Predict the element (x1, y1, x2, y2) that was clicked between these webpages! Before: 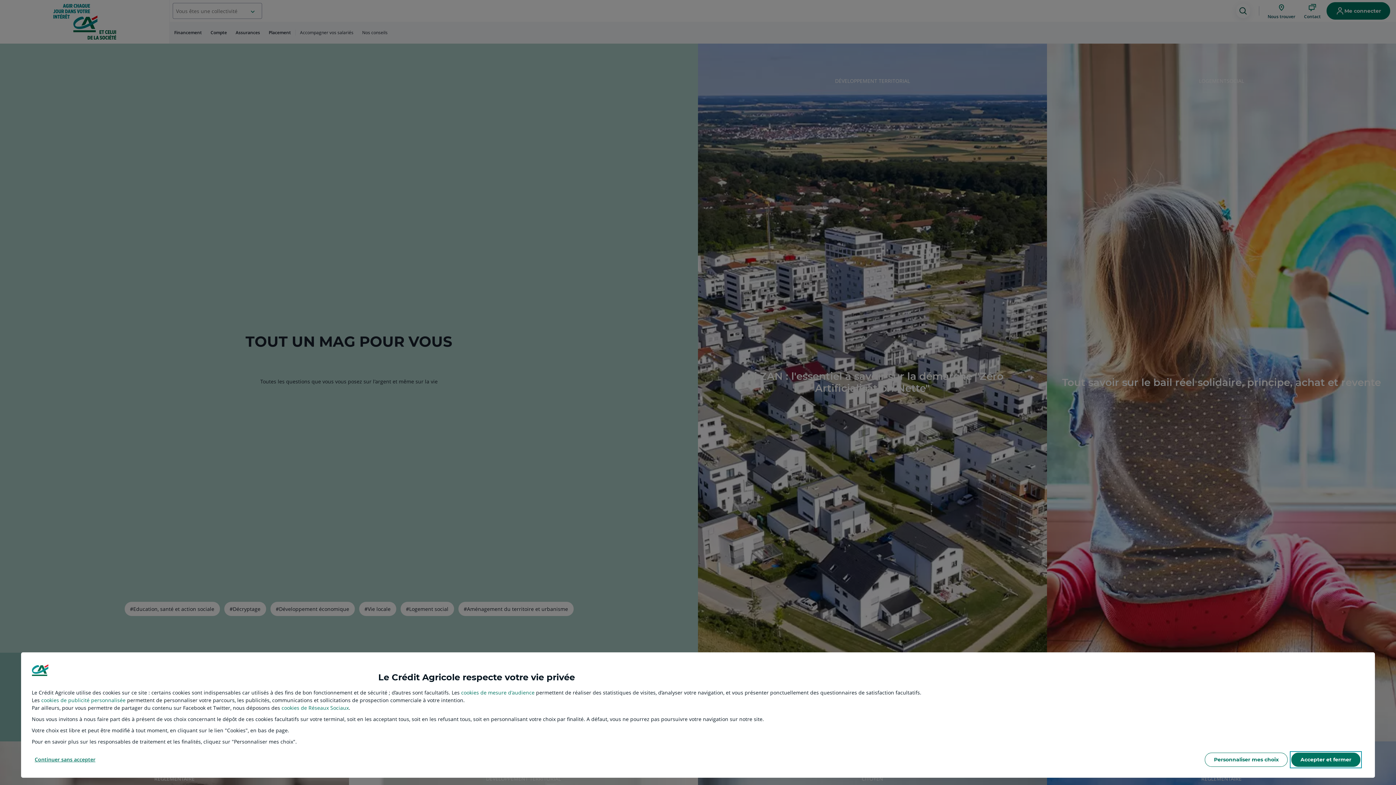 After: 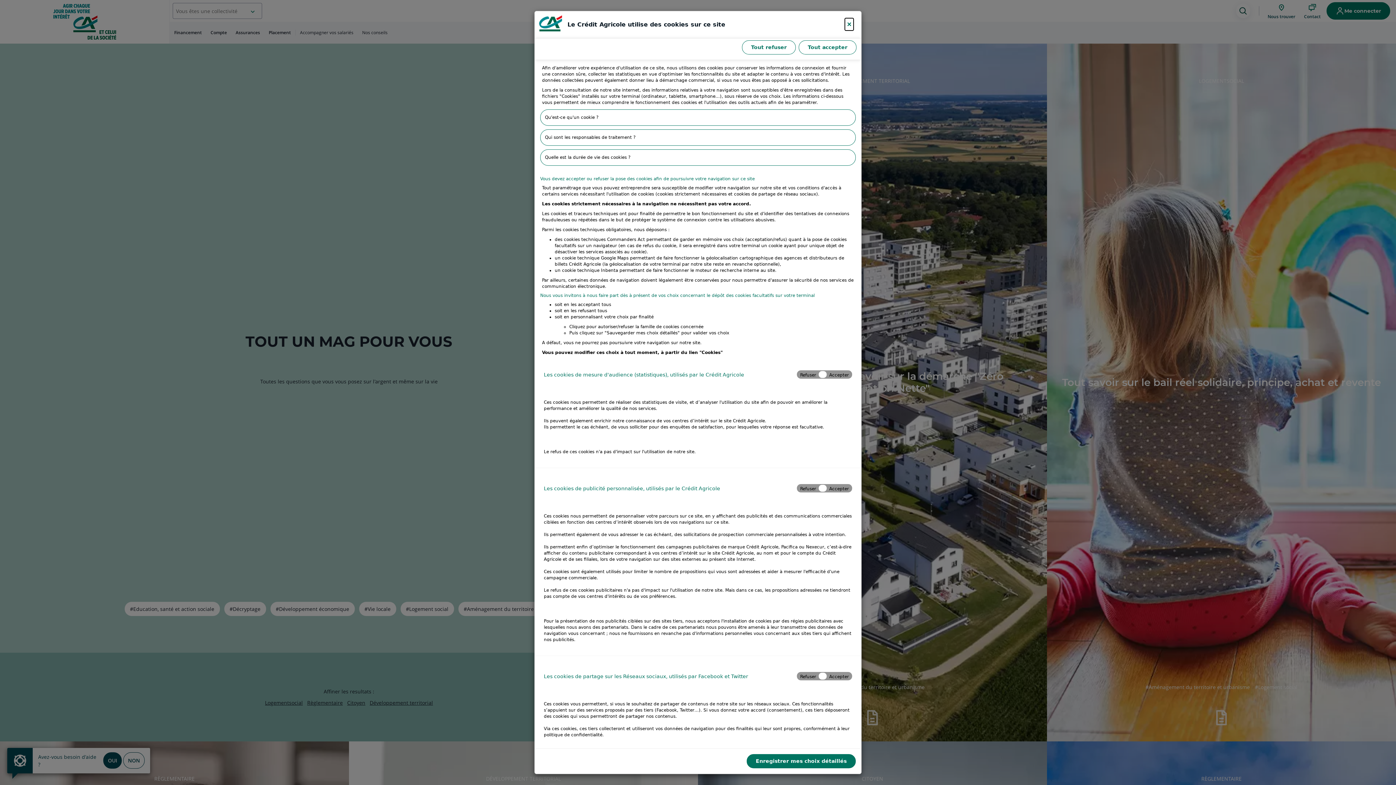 Action: bbox: (1205, 753, 1288, 767) label: Personalize privacy settings